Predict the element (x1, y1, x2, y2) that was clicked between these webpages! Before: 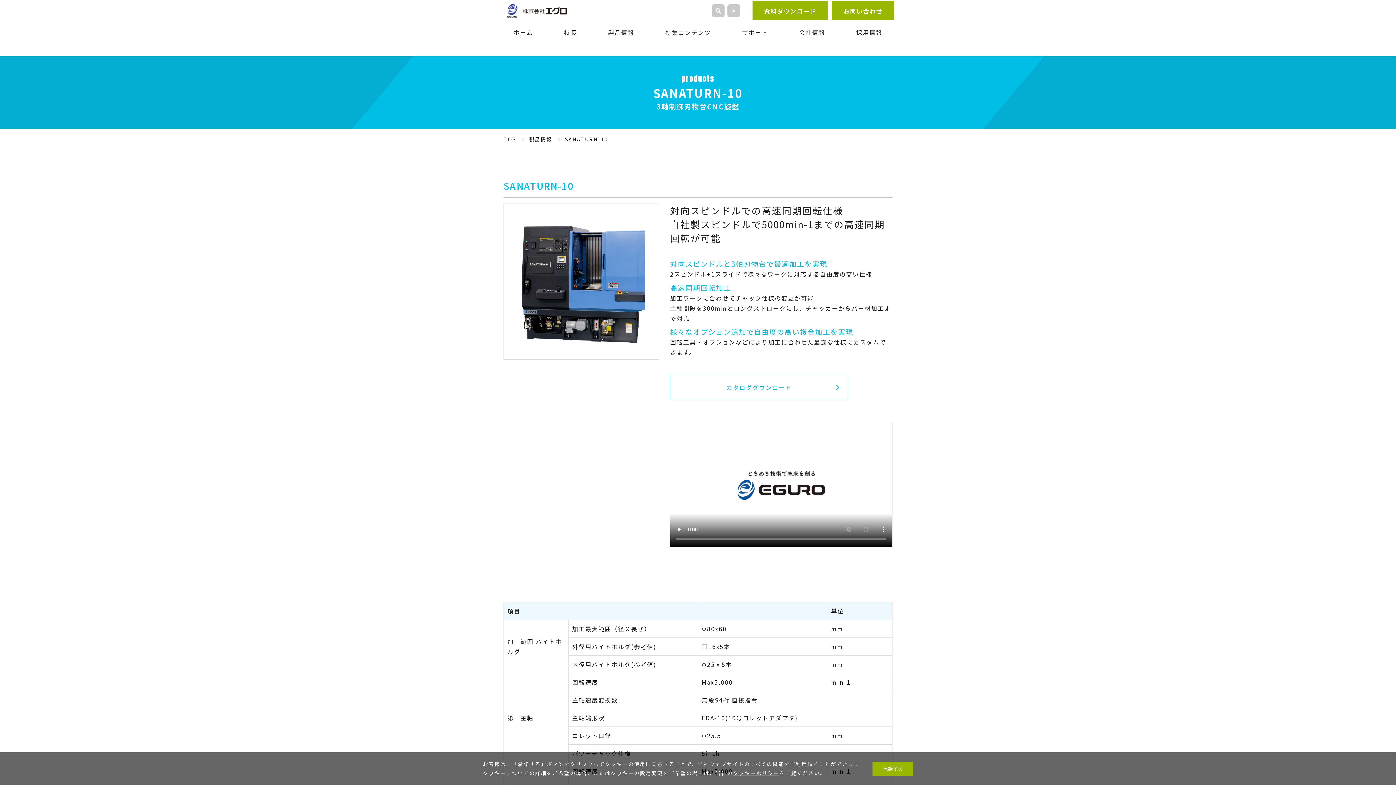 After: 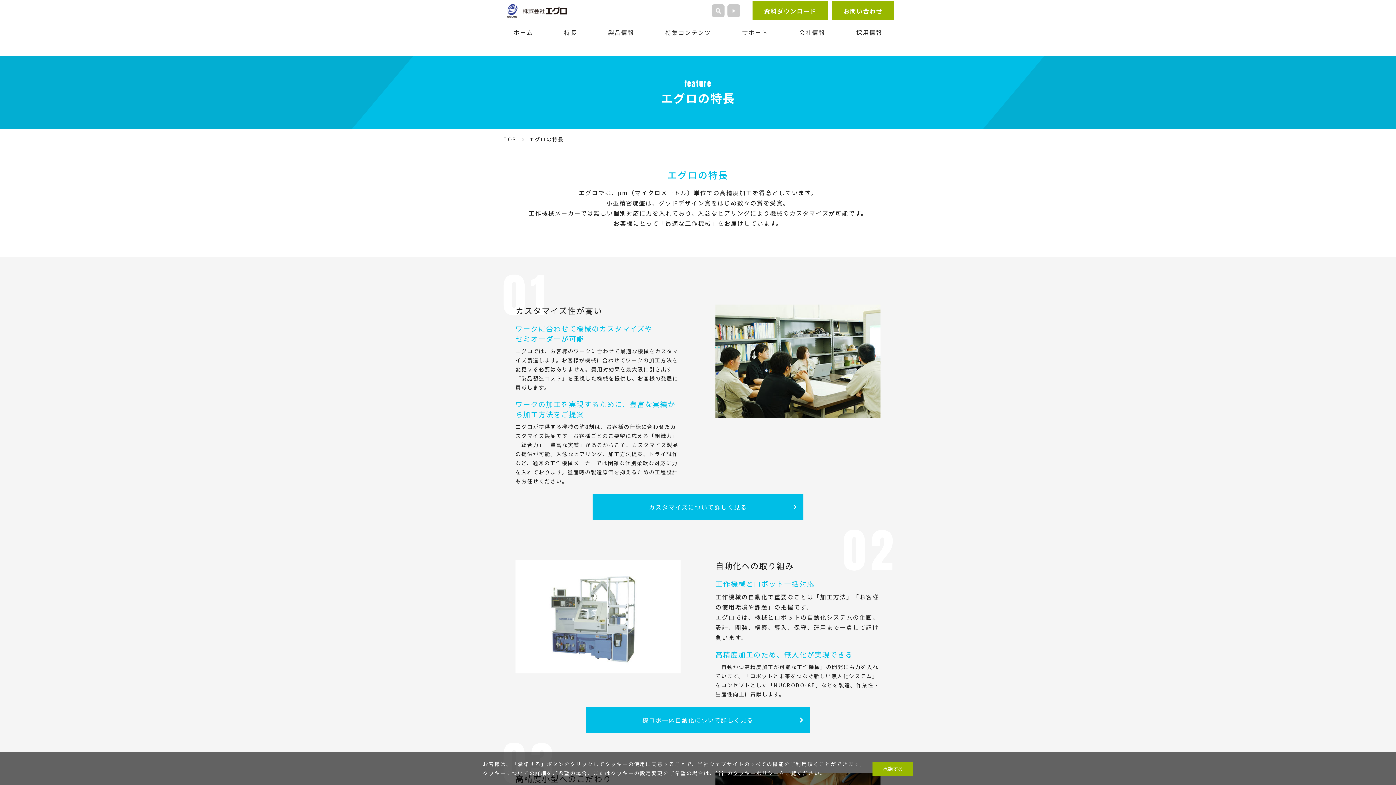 Action: bbox: (564, 27, 577, 37) label: 特長